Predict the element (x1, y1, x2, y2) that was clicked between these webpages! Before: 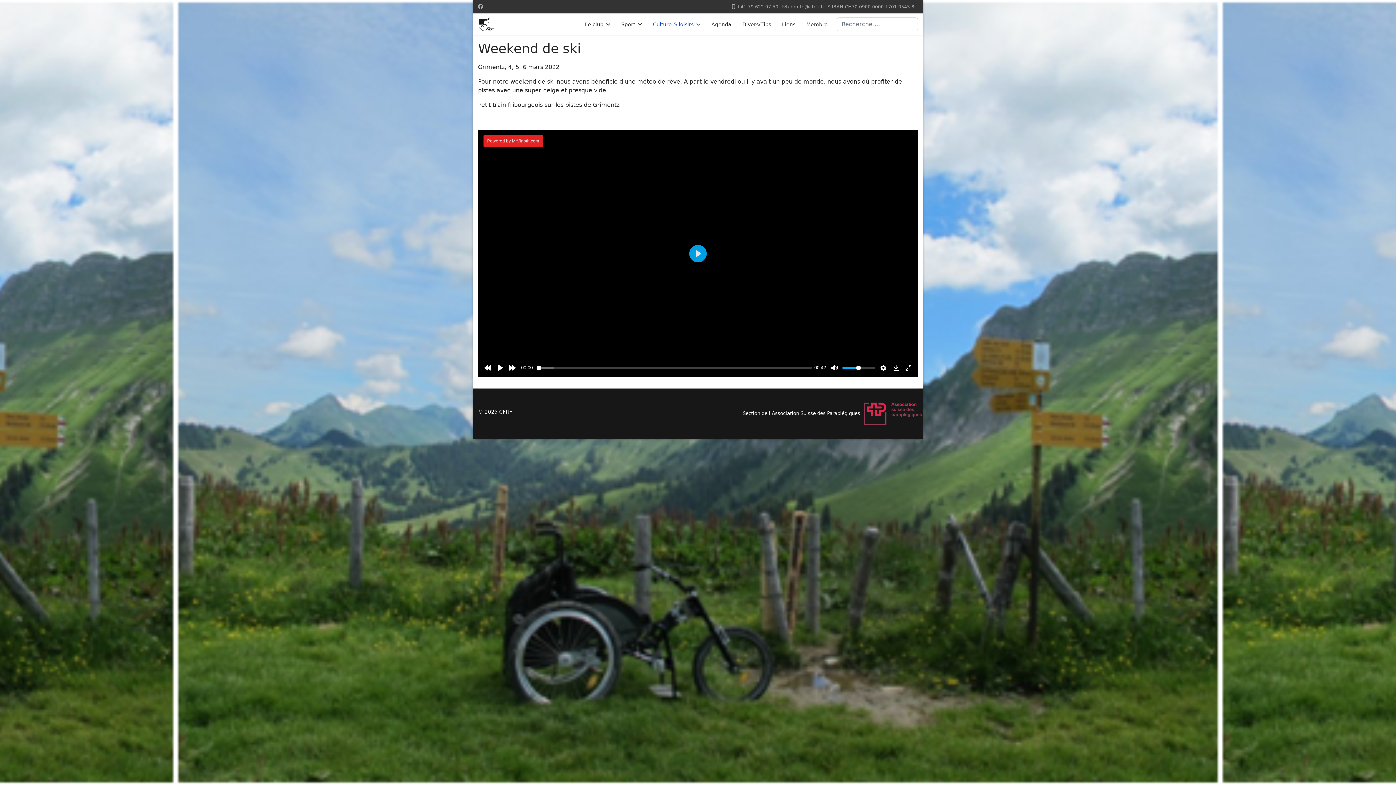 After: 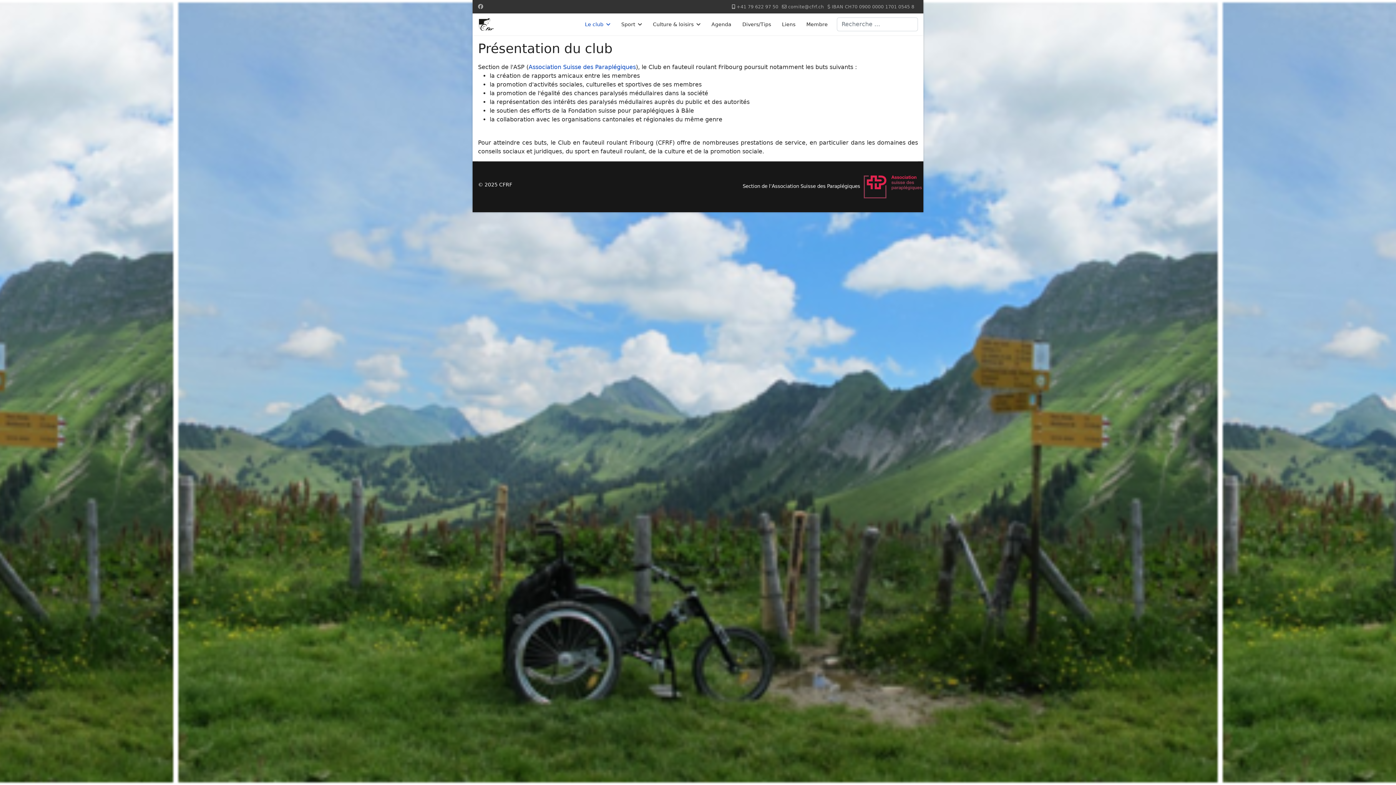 Action: bbox: (579, 13, 616, 35) label: Le club